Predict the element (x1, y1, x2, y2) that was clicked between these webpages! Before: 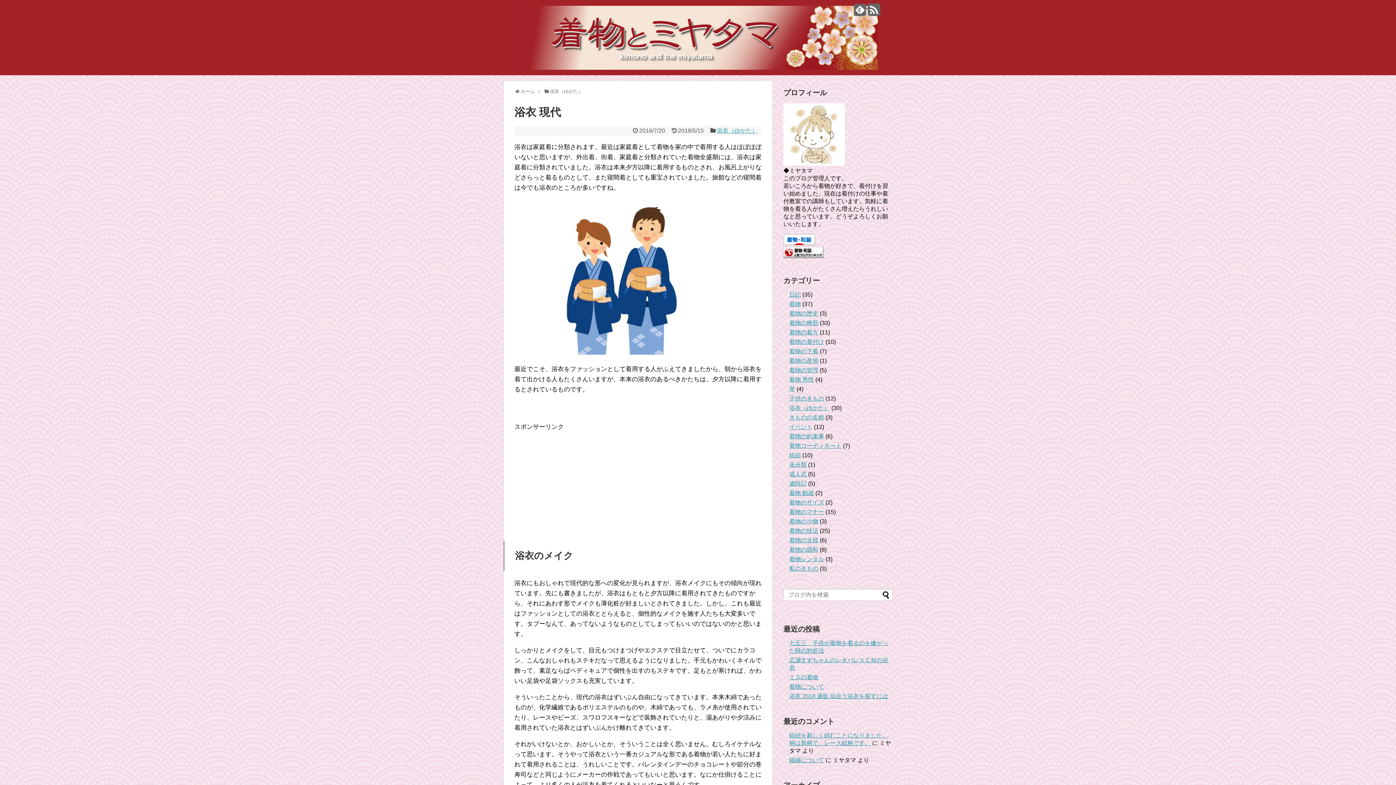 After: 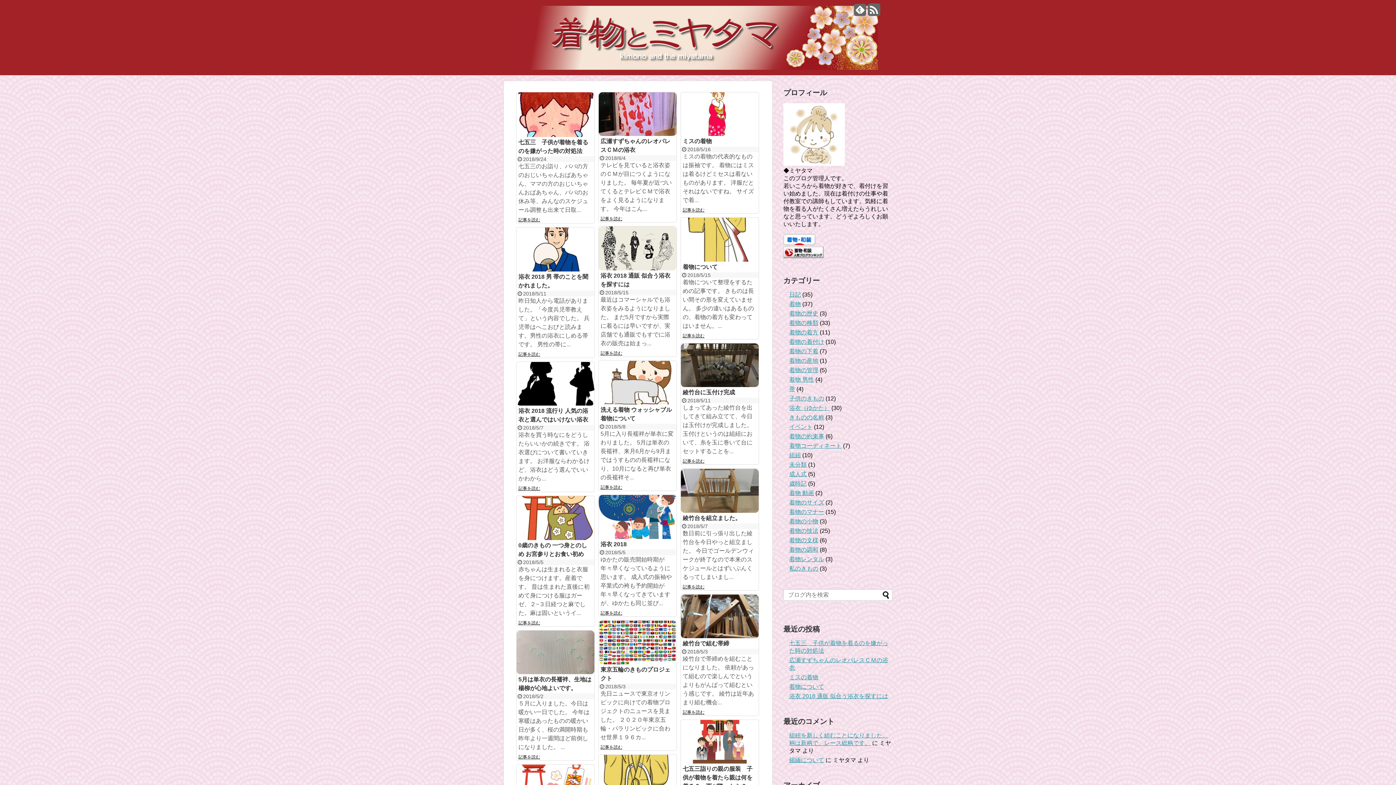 Action: bbox: (514, 60, 878, 72)